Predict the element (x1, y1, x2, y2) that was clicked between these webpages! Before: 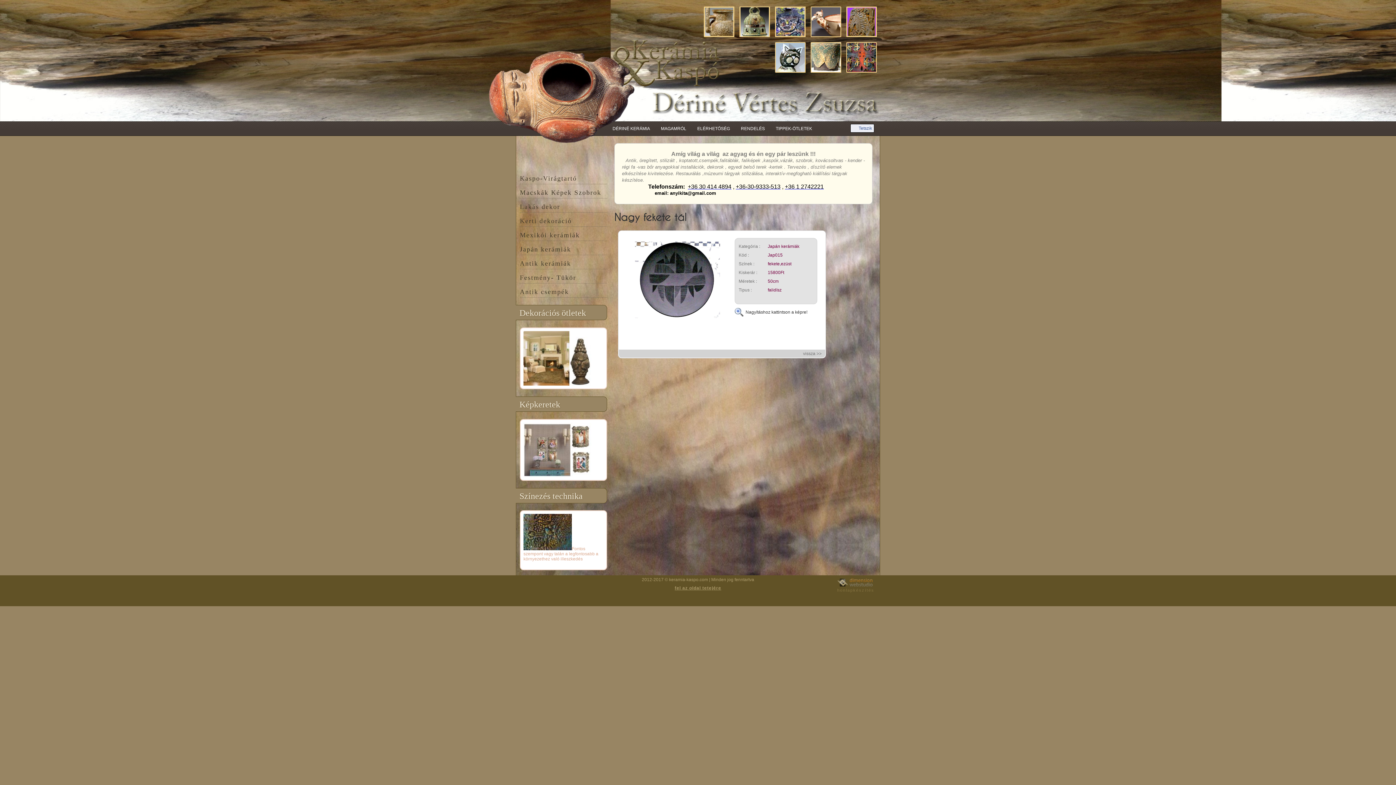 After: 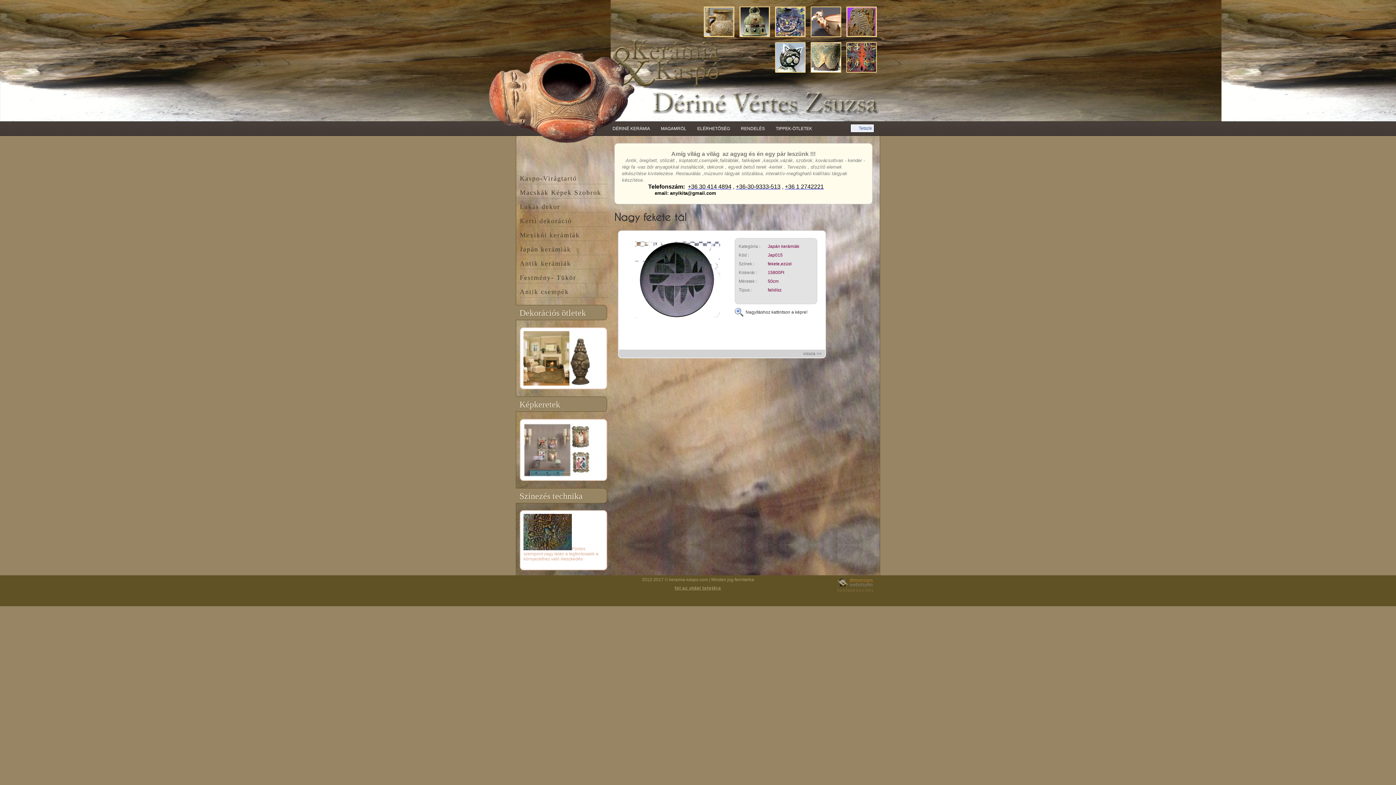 Action: bbox: (785, 183, 824, 189) label: +36 1 2742221